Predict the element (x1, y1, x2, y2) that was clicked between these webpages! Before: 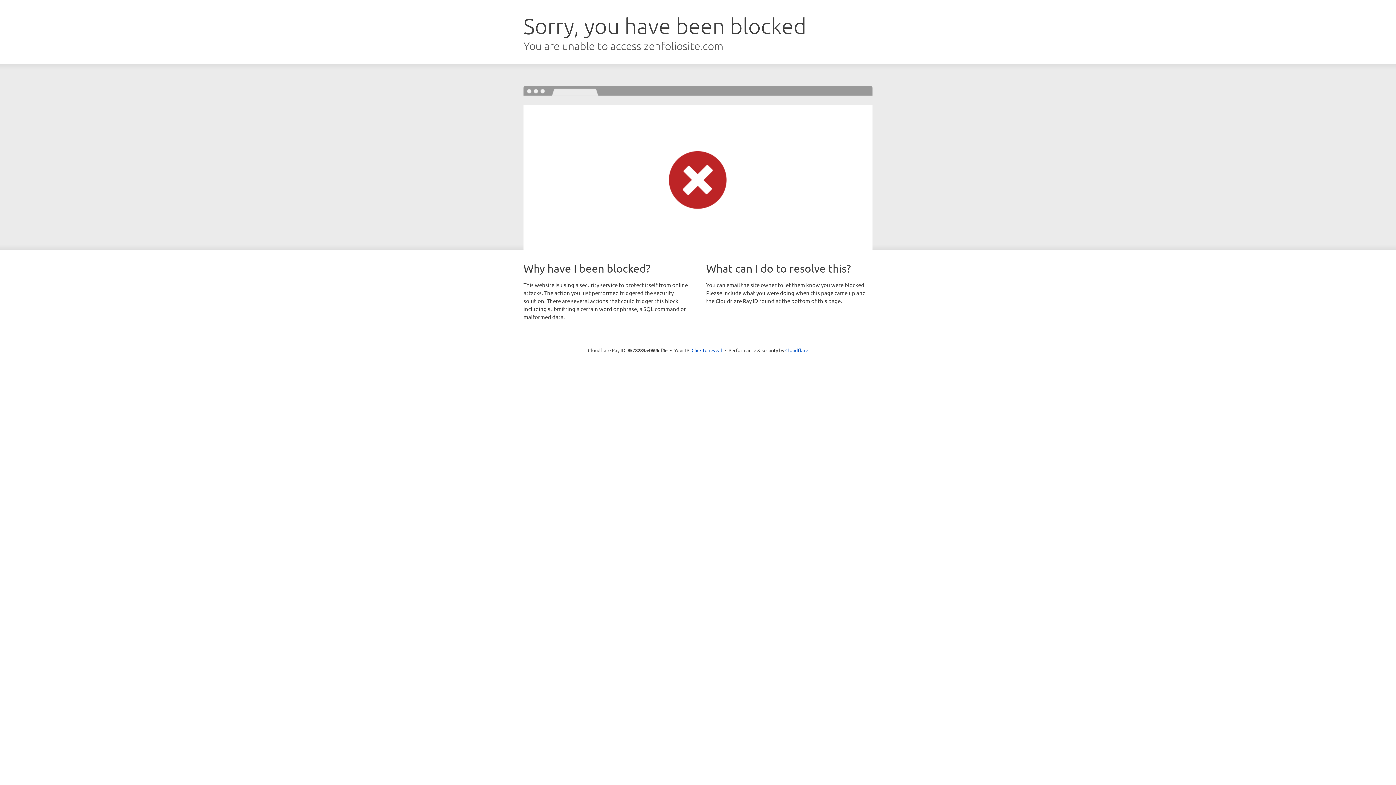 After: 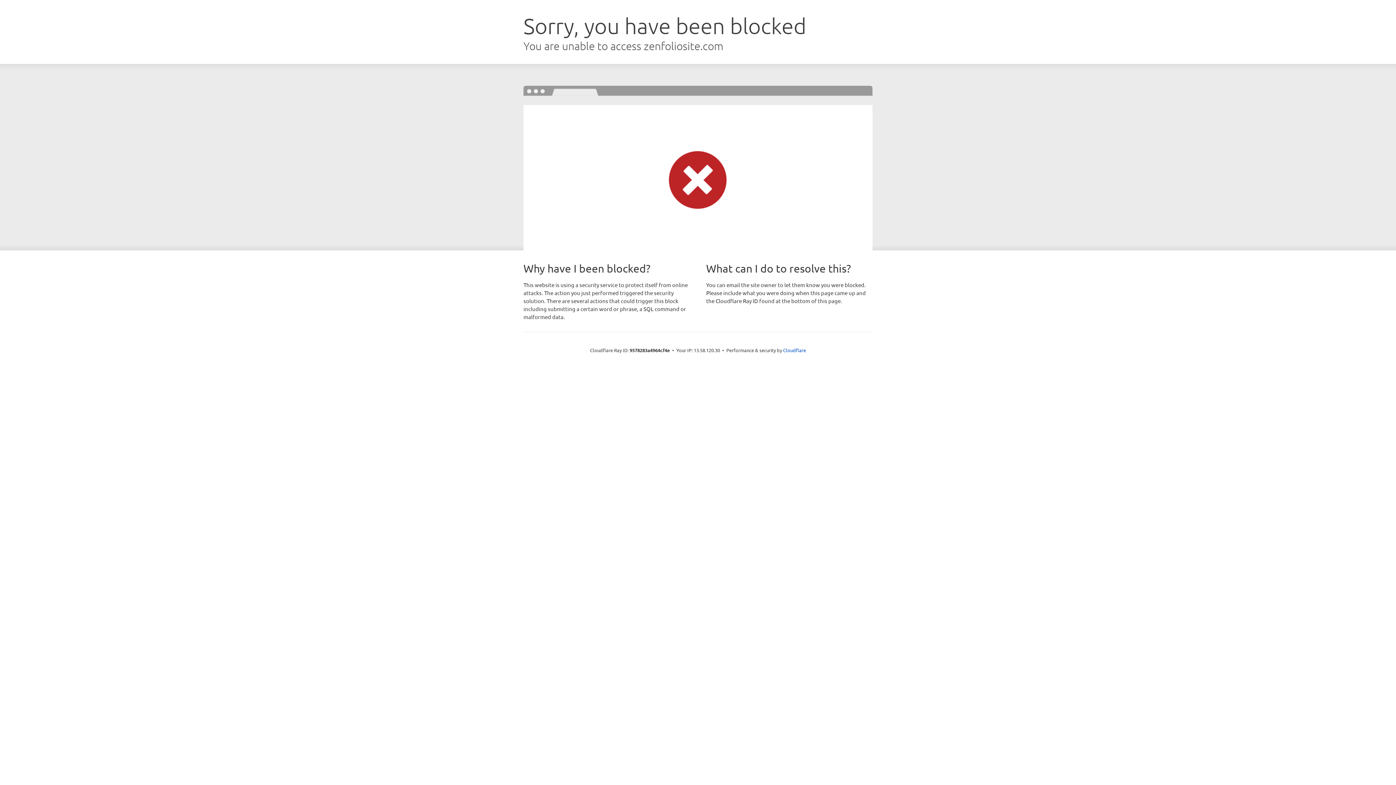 Action: bbox: (691, 346, 722, 353) label: Click to reveal